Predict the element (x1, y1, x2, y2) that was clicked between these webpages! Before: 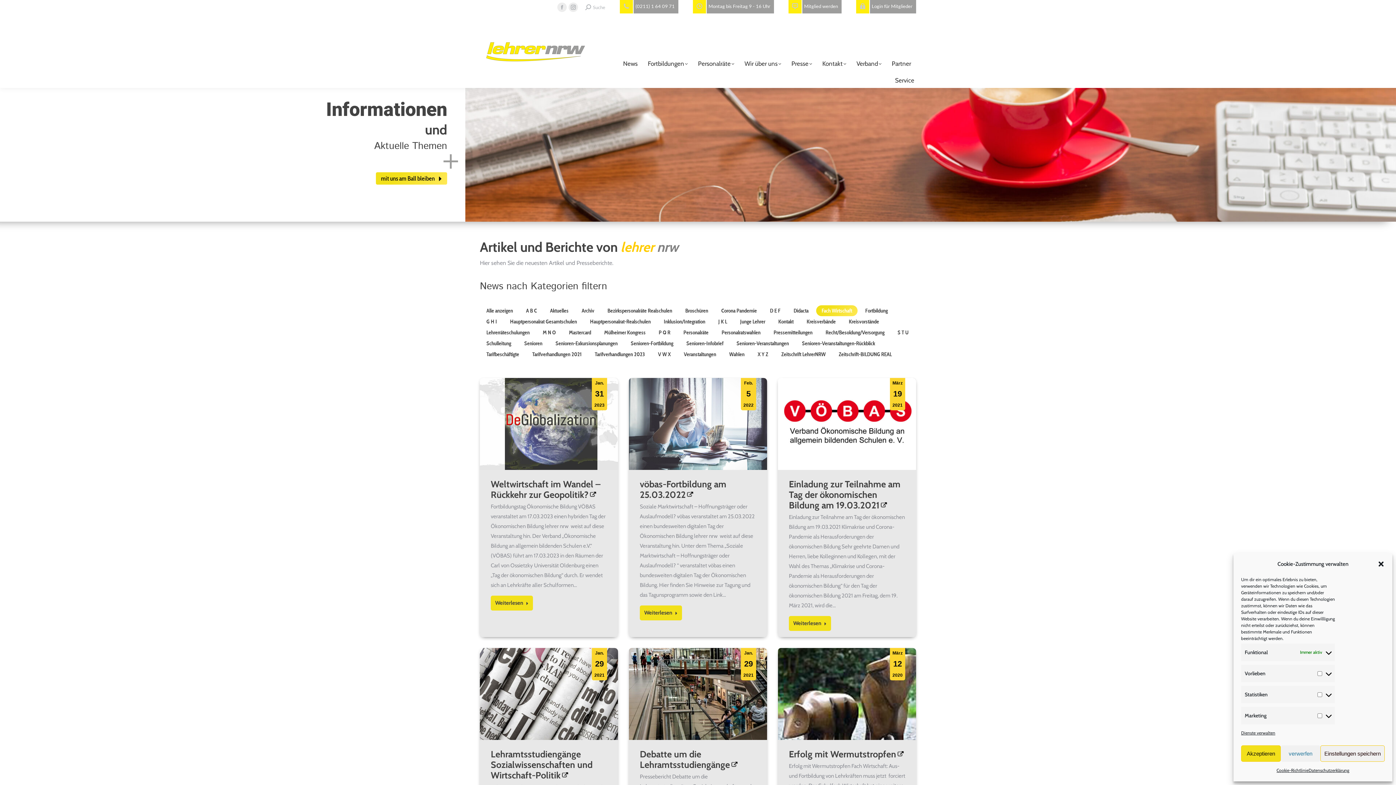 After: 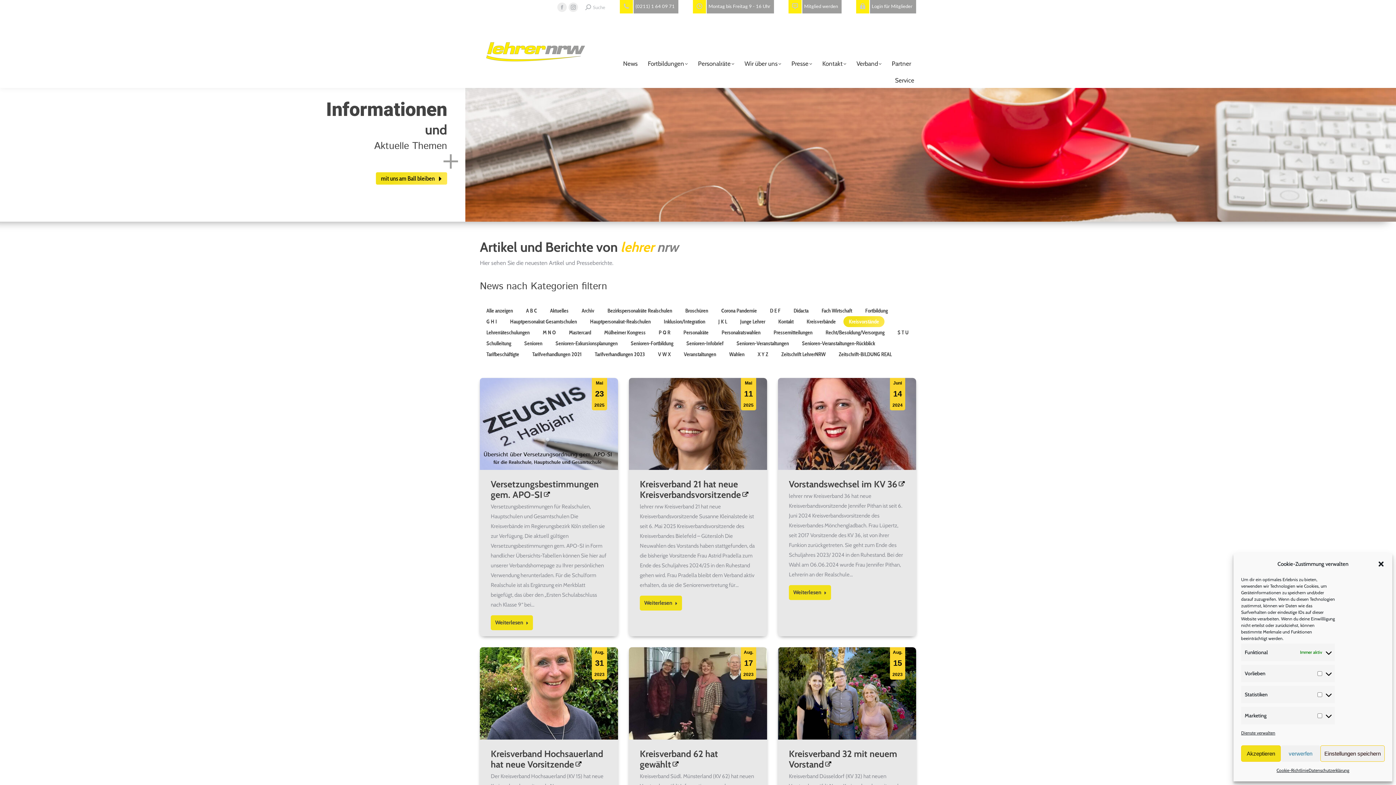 Action: label: Apply filter: Kreisvorstände bbox: (843, 316, 884, 327)